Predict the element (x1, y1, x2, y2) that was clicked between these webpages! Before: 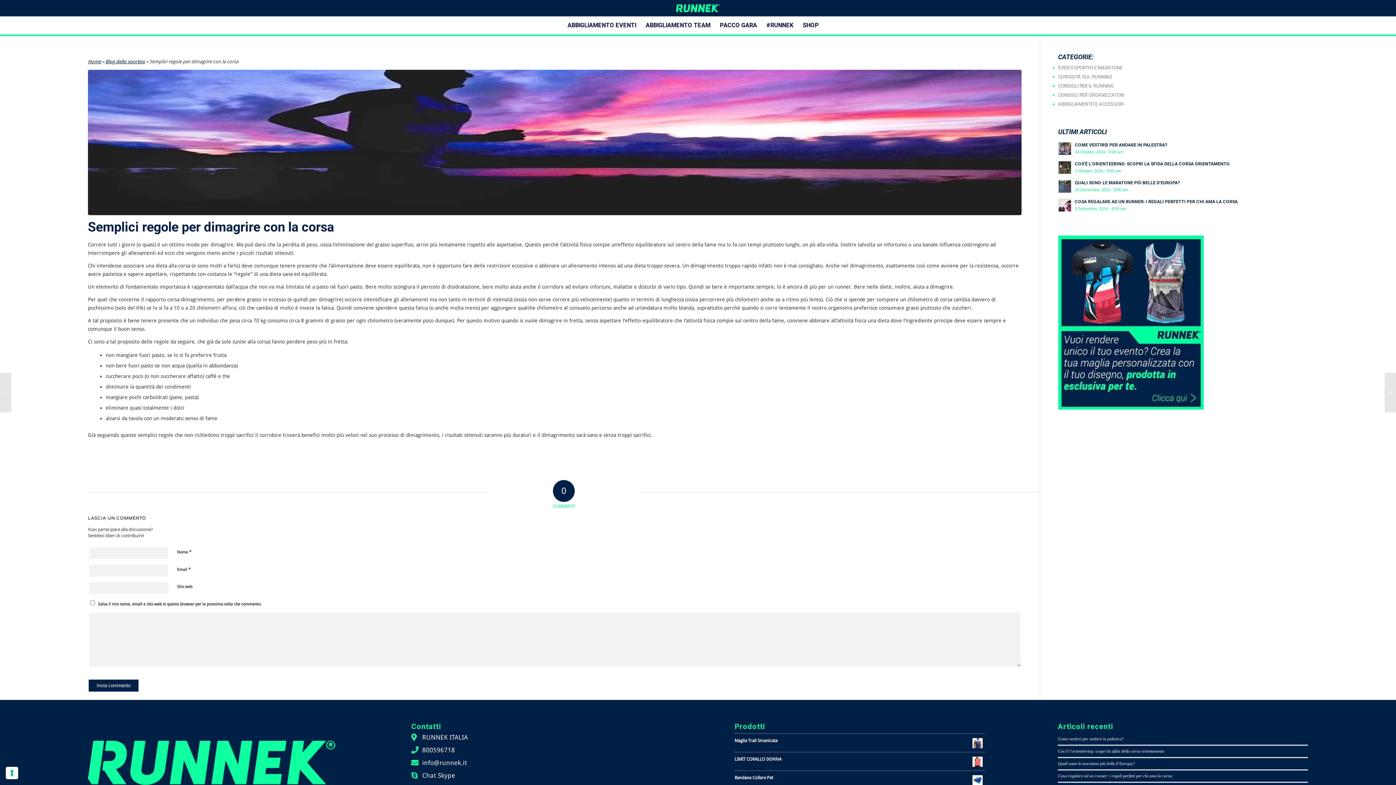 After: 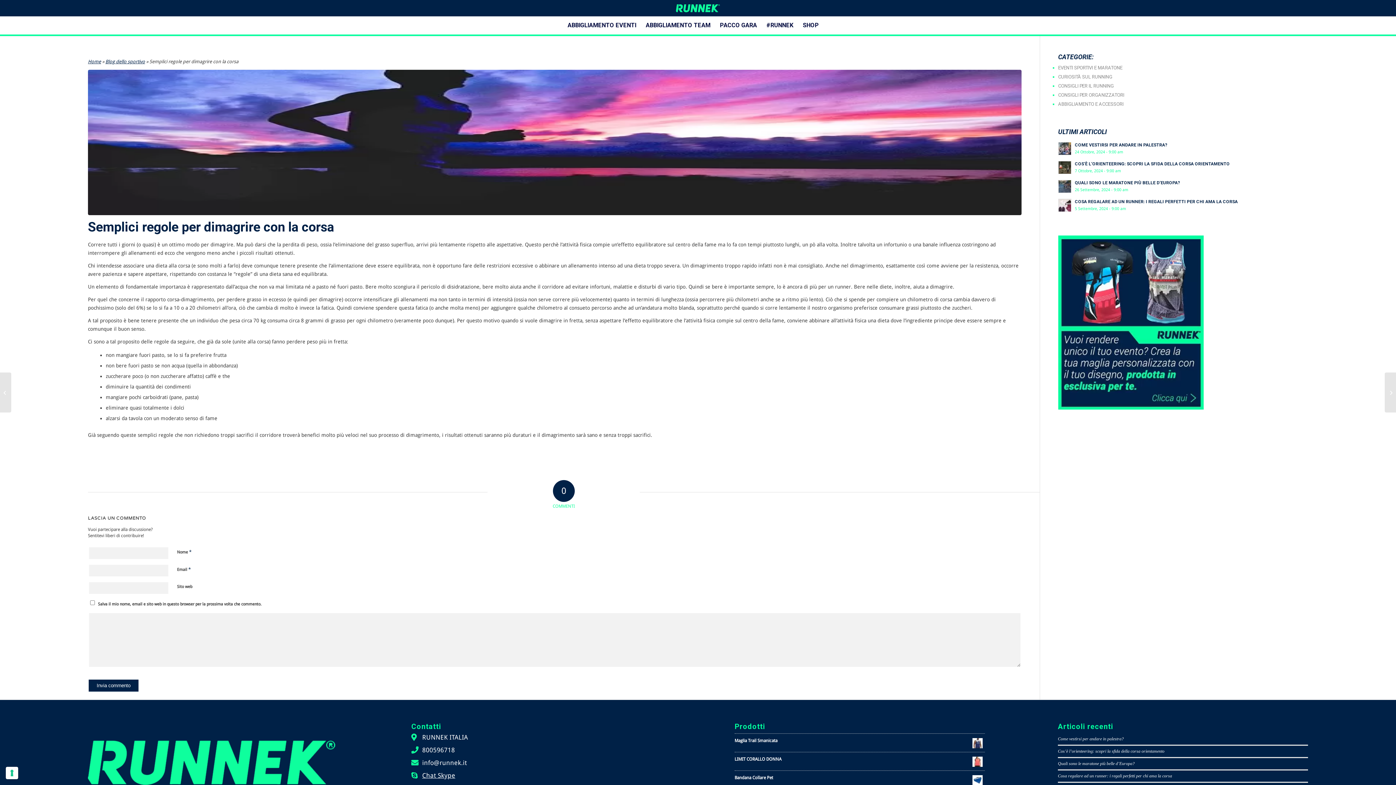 Action: bbox: (422, 772, 455, 779) label: Chat Skype